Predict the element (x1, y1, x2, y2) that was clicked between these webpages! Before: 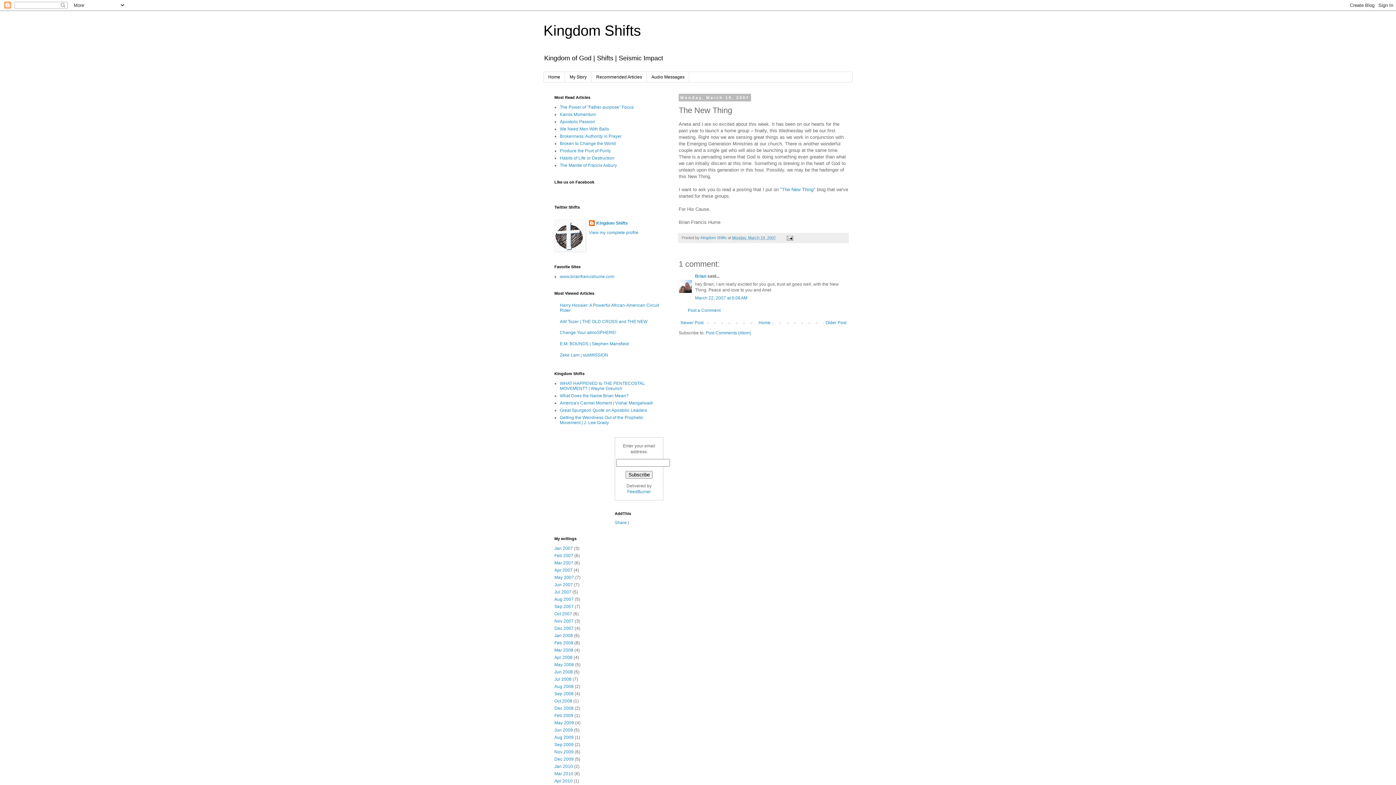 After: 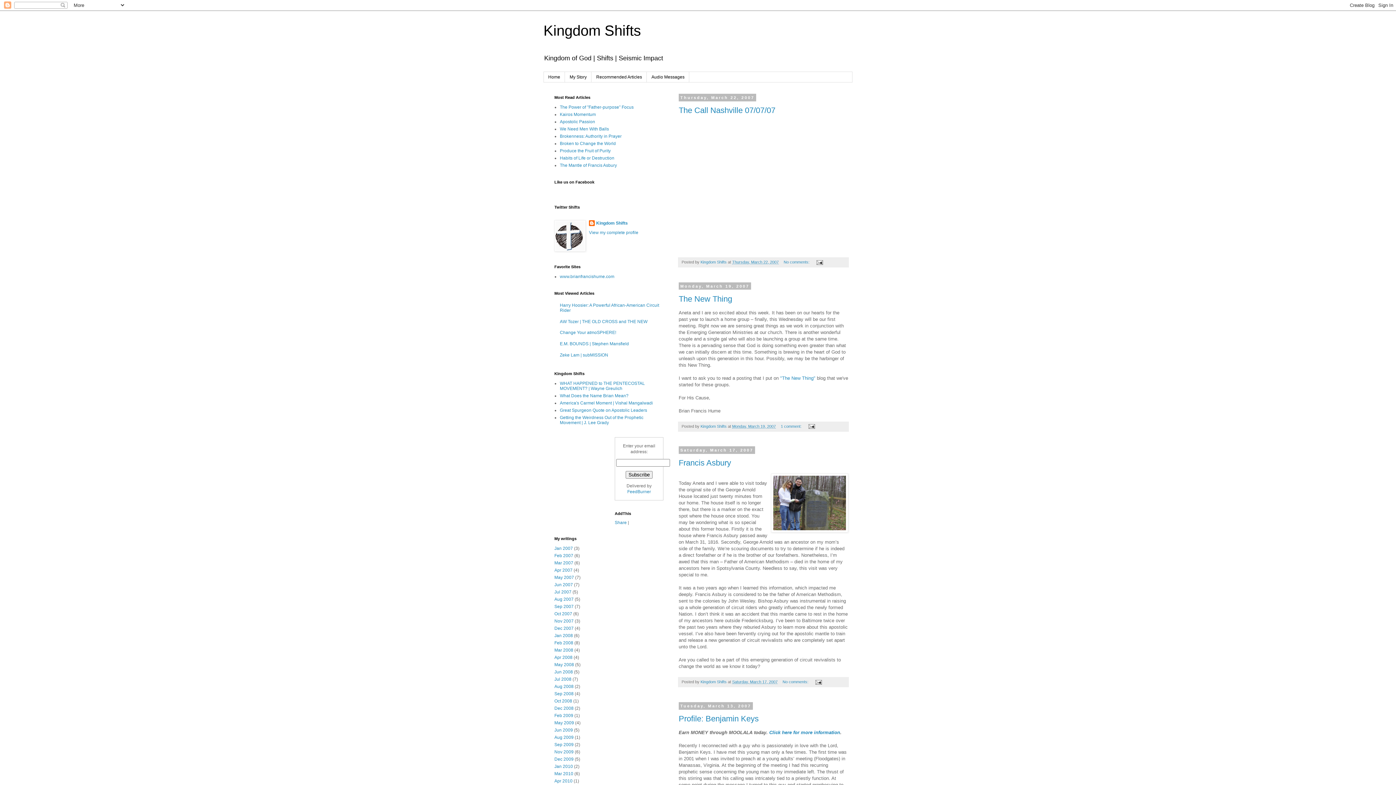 Action: bbox: (554, 560, 573, 565) label: Mar 2007